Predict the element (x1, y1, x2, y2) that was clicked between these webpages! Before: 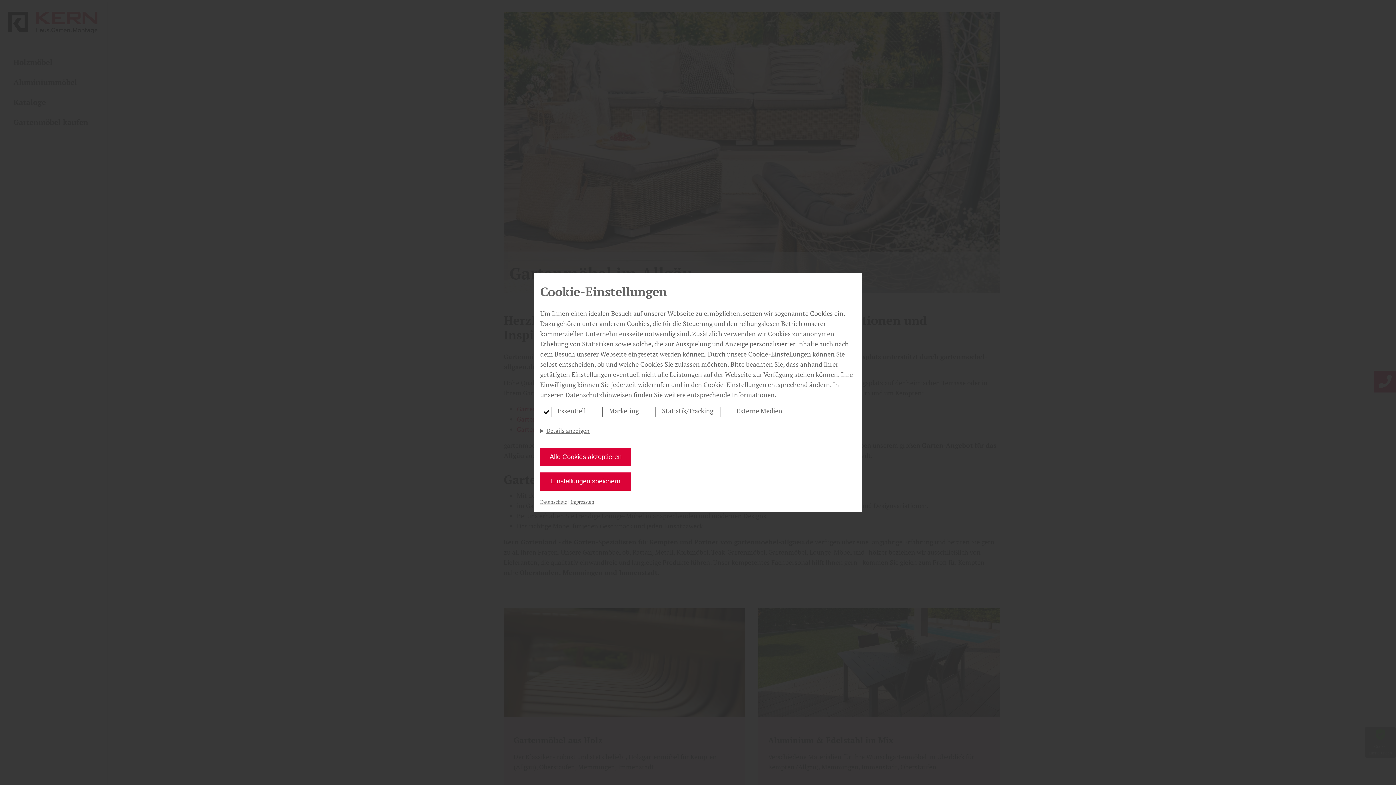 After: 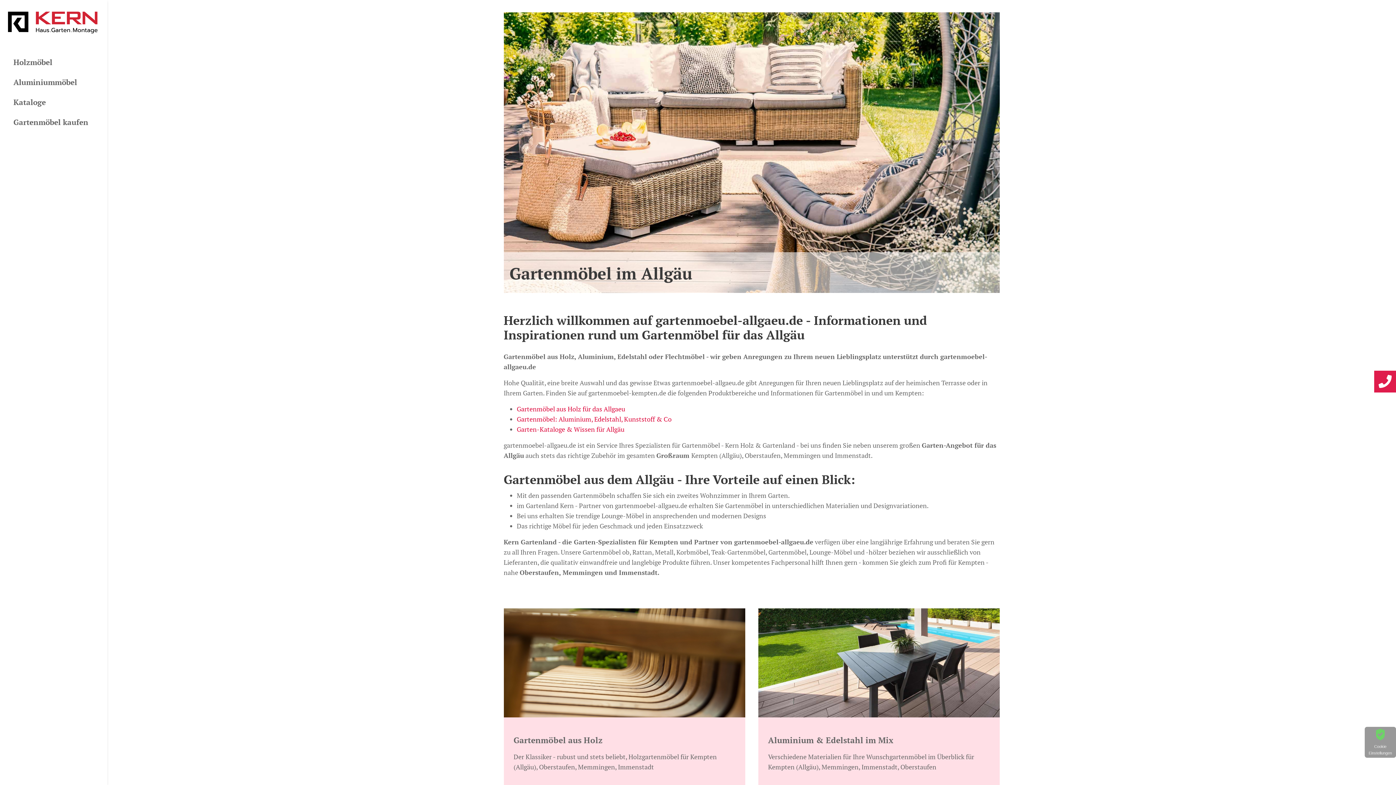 Action: label: Alle Cookies akzeptieren bbox: (540, 448, 631, 466)